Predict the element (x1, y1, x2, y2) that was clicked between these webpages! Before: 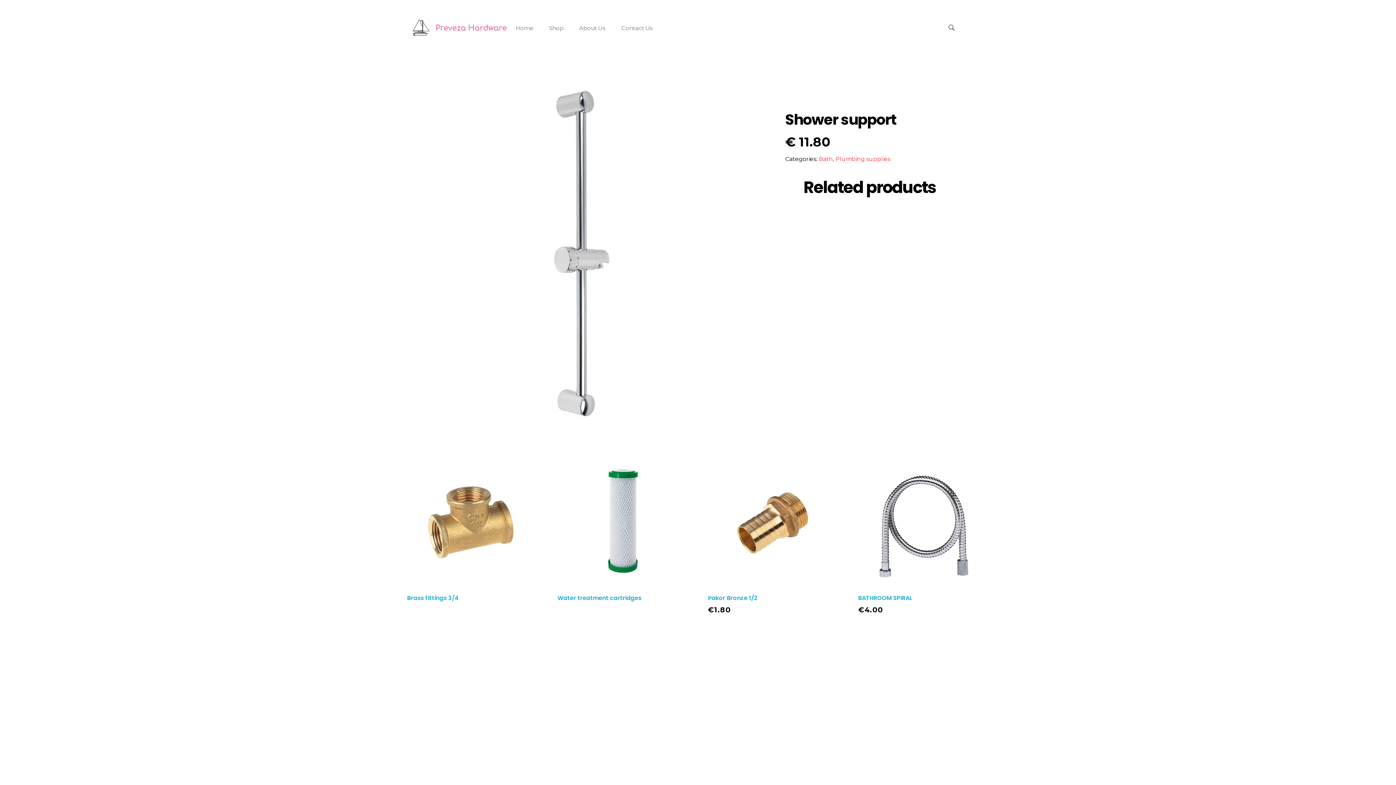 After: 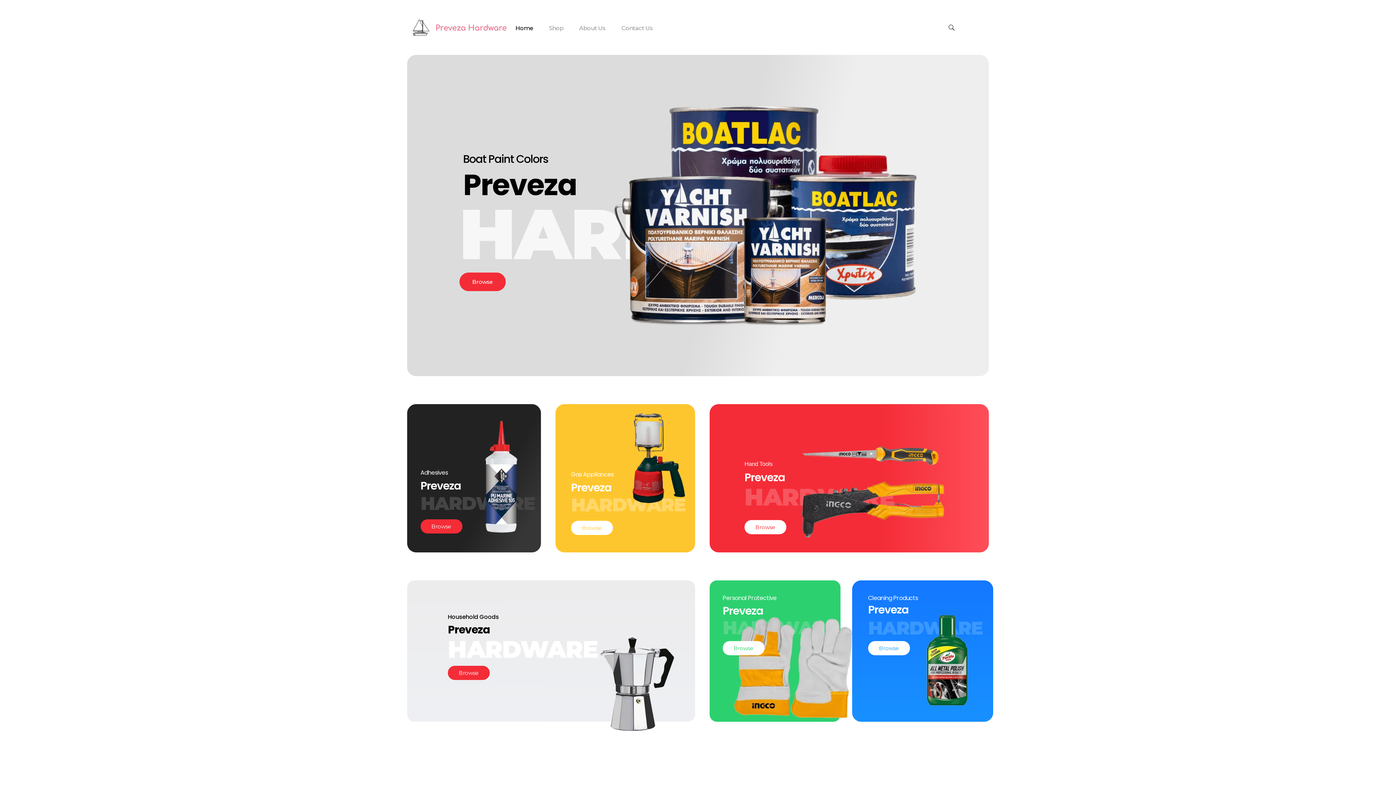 Action: bbox: (515, 24, 541, 31) label: Home